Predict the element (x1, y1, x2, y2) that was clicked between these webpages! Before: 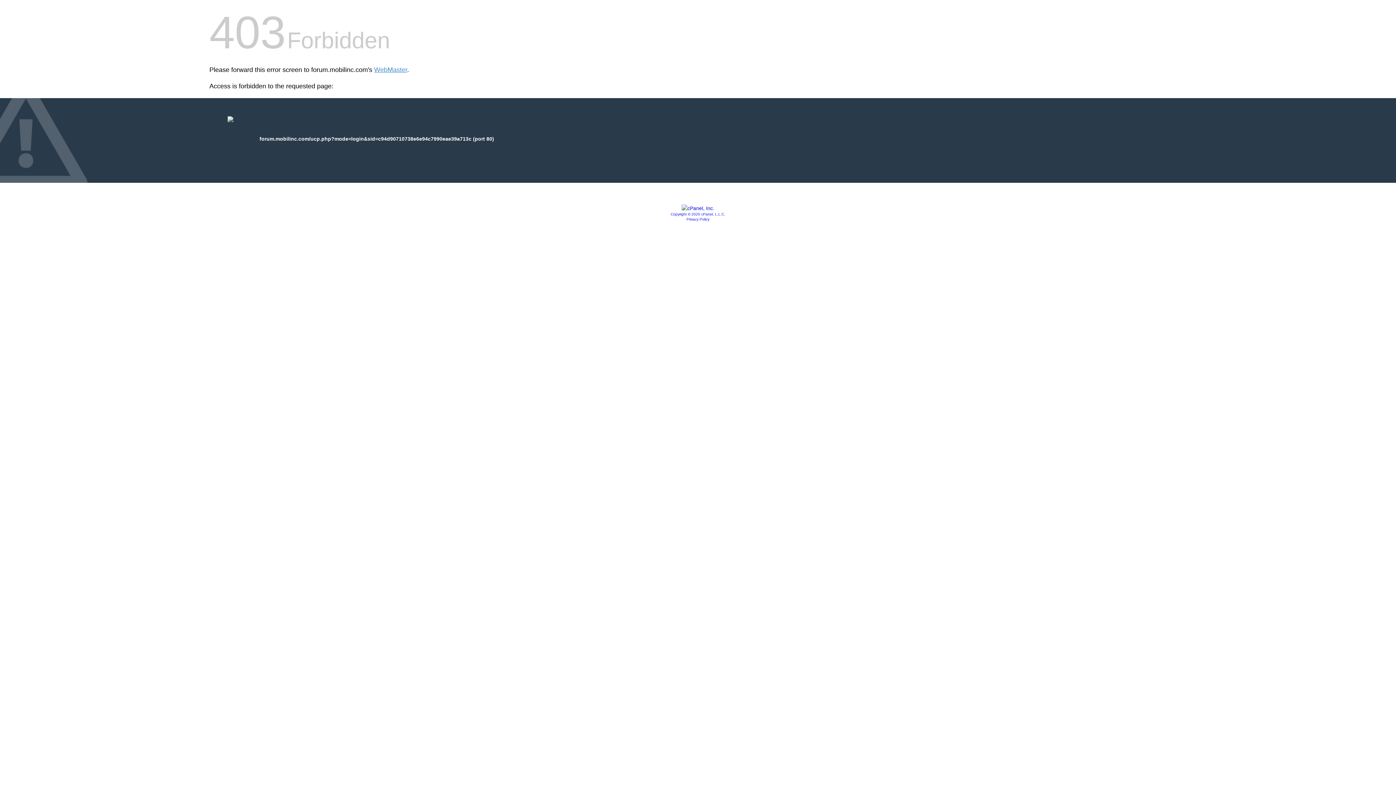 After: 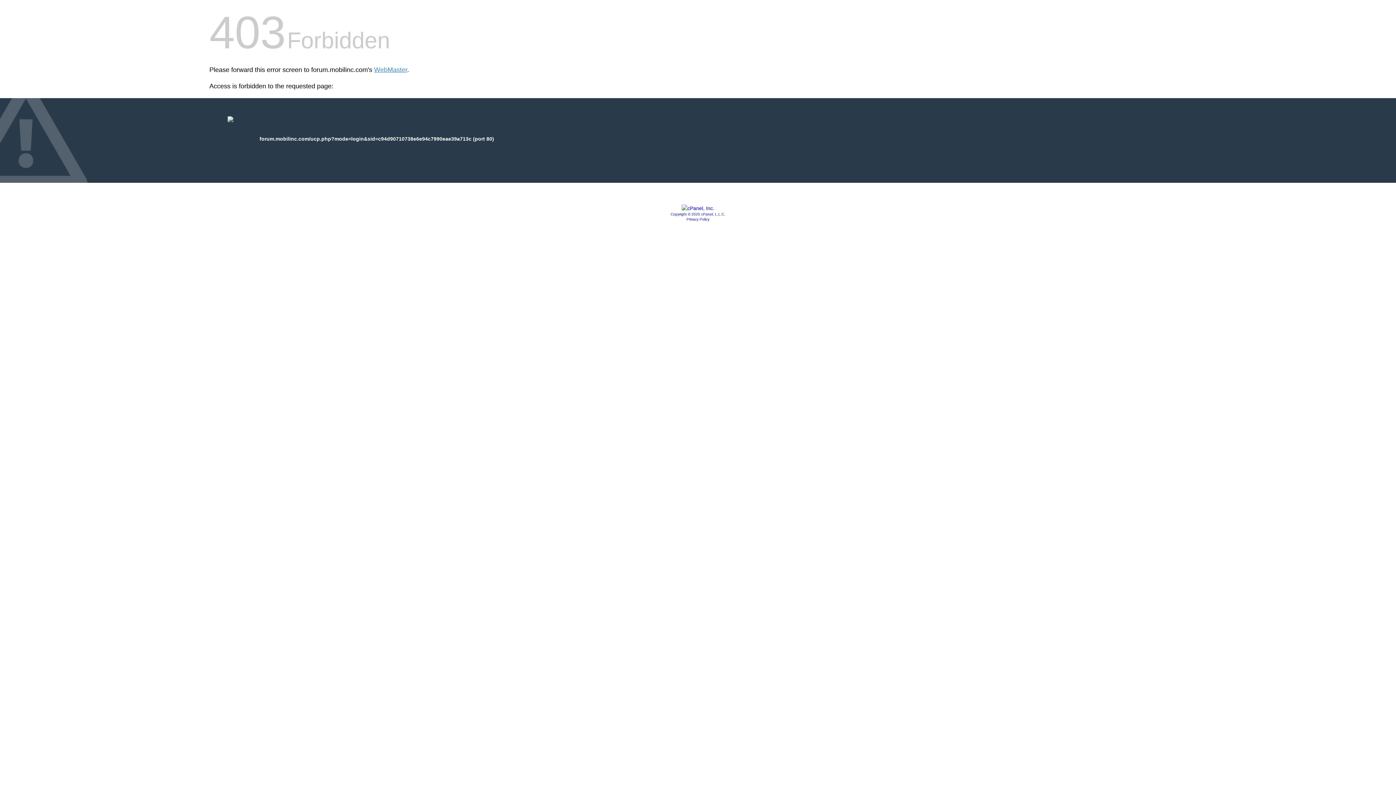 Action: label: Copyright © 2020 cPanel, L.L.C. bbox: (670, 212, 725, 216)